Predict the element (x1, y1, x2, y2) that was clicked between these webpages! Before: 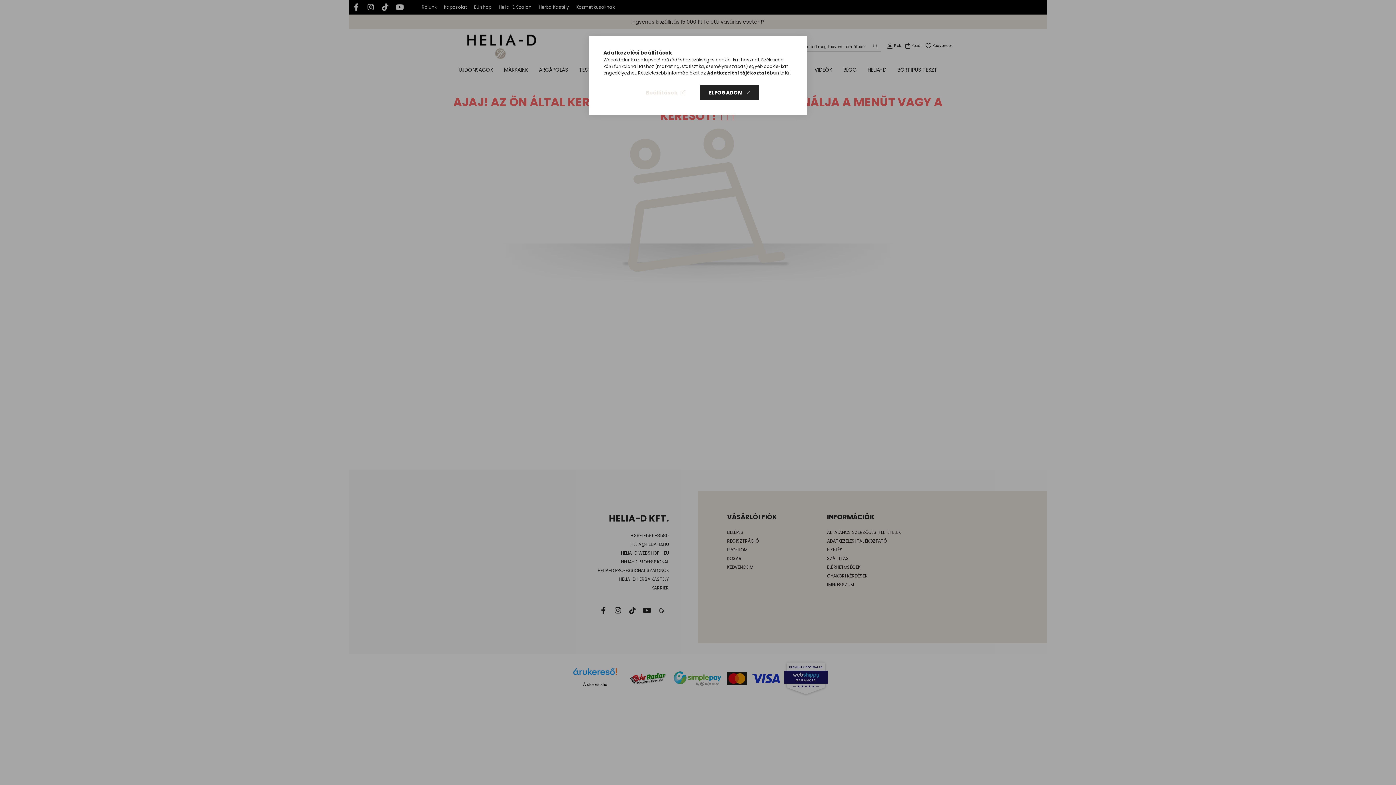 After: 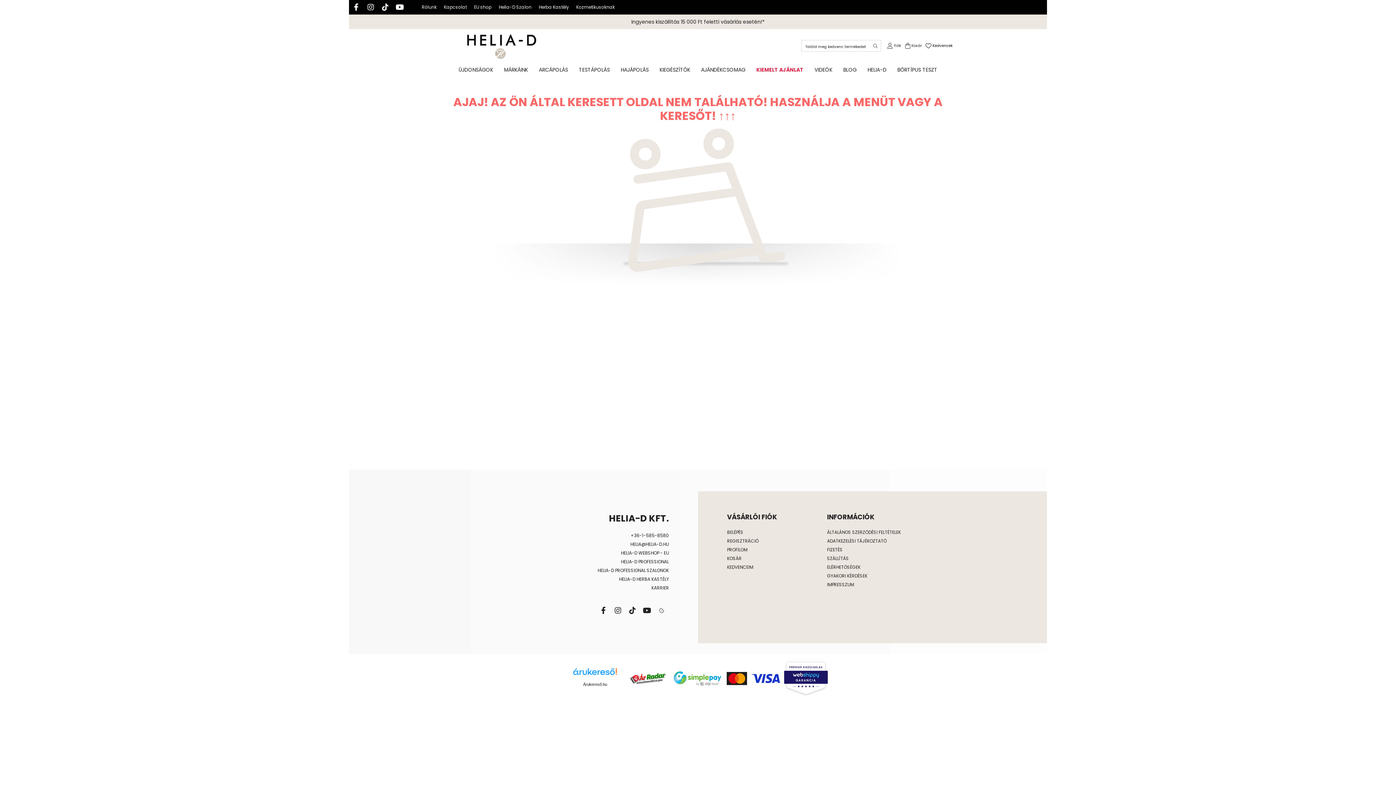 Action: bbox: (700, 85, 759, 100) label: ELFOGADOM